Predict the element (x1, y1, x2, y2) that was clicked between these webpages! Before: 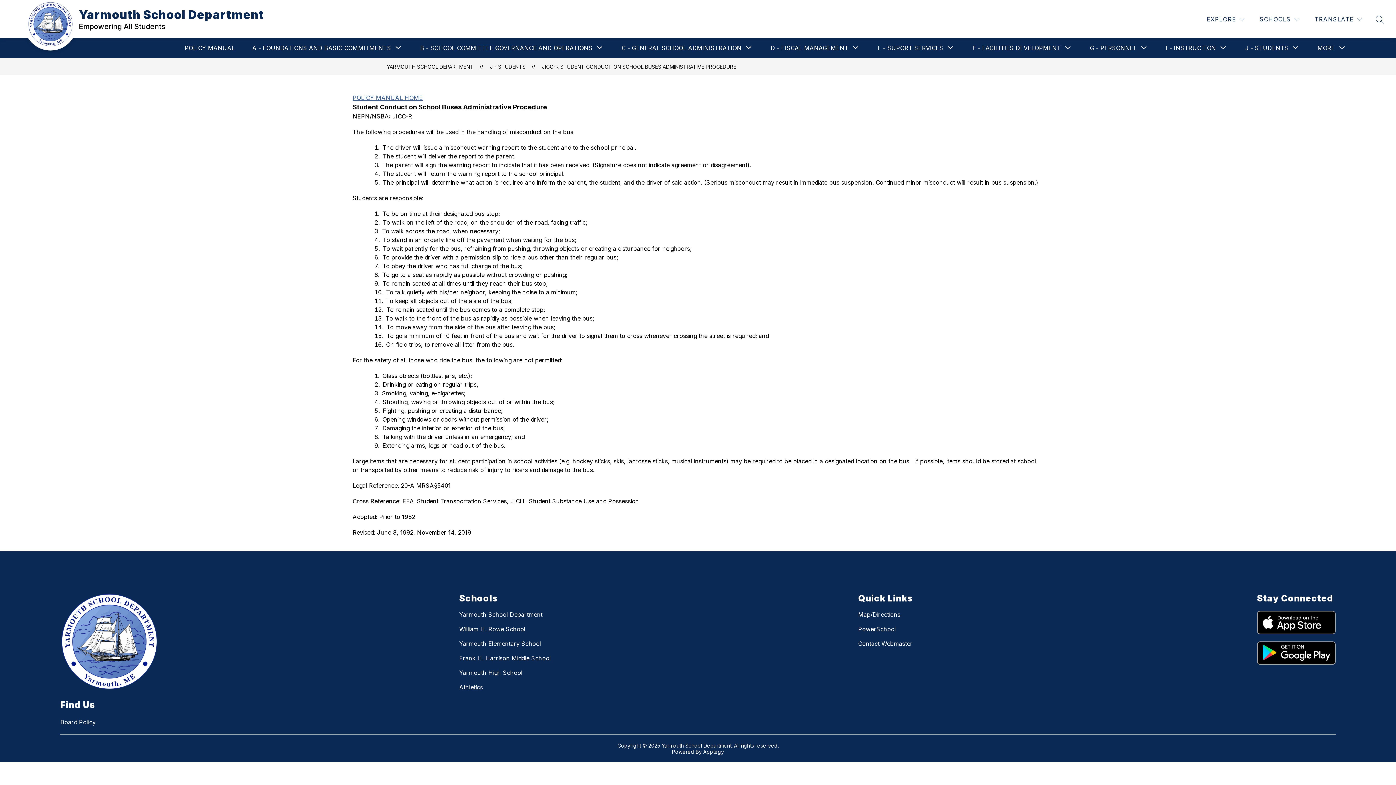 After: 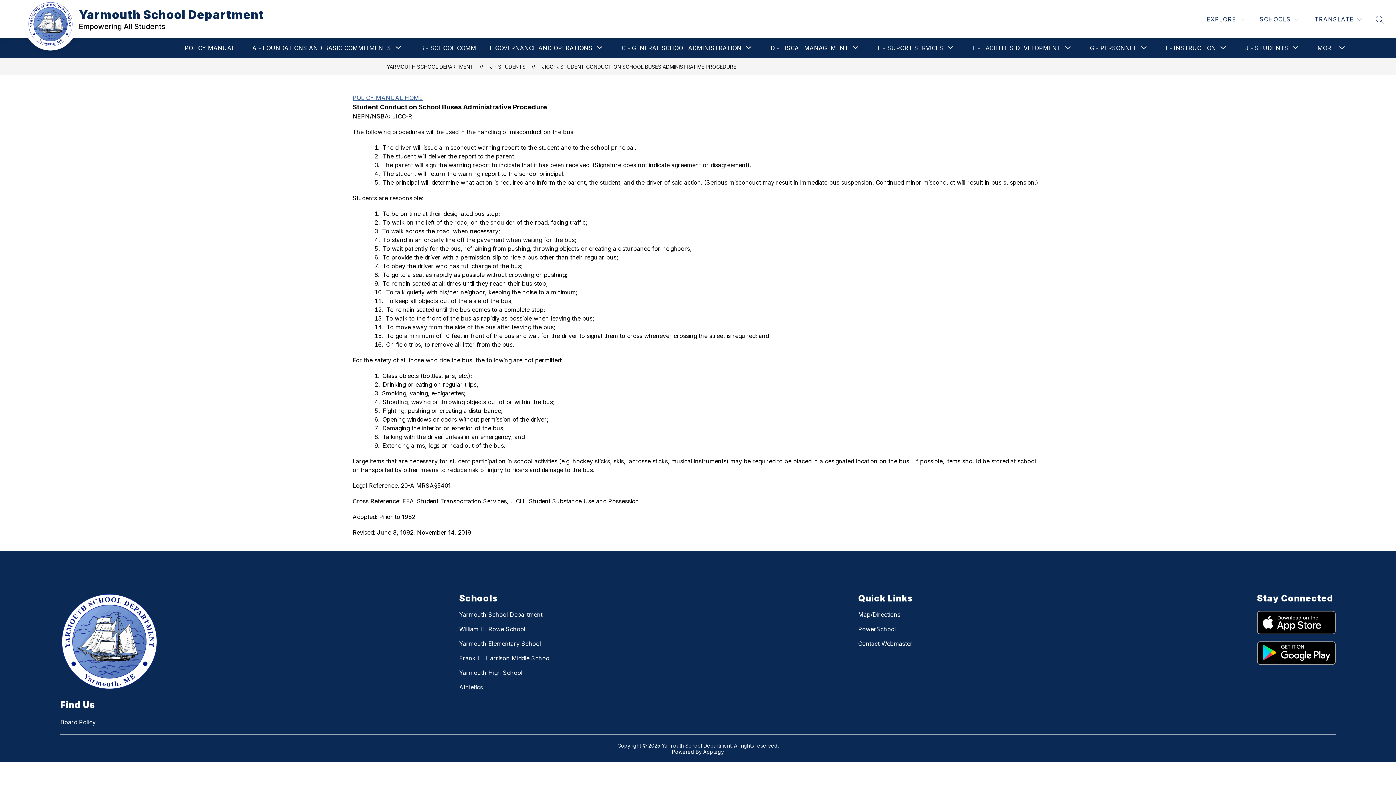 Action: bbox: (703, 454, 724, 460) label: Apptegy
Visit us to learn more